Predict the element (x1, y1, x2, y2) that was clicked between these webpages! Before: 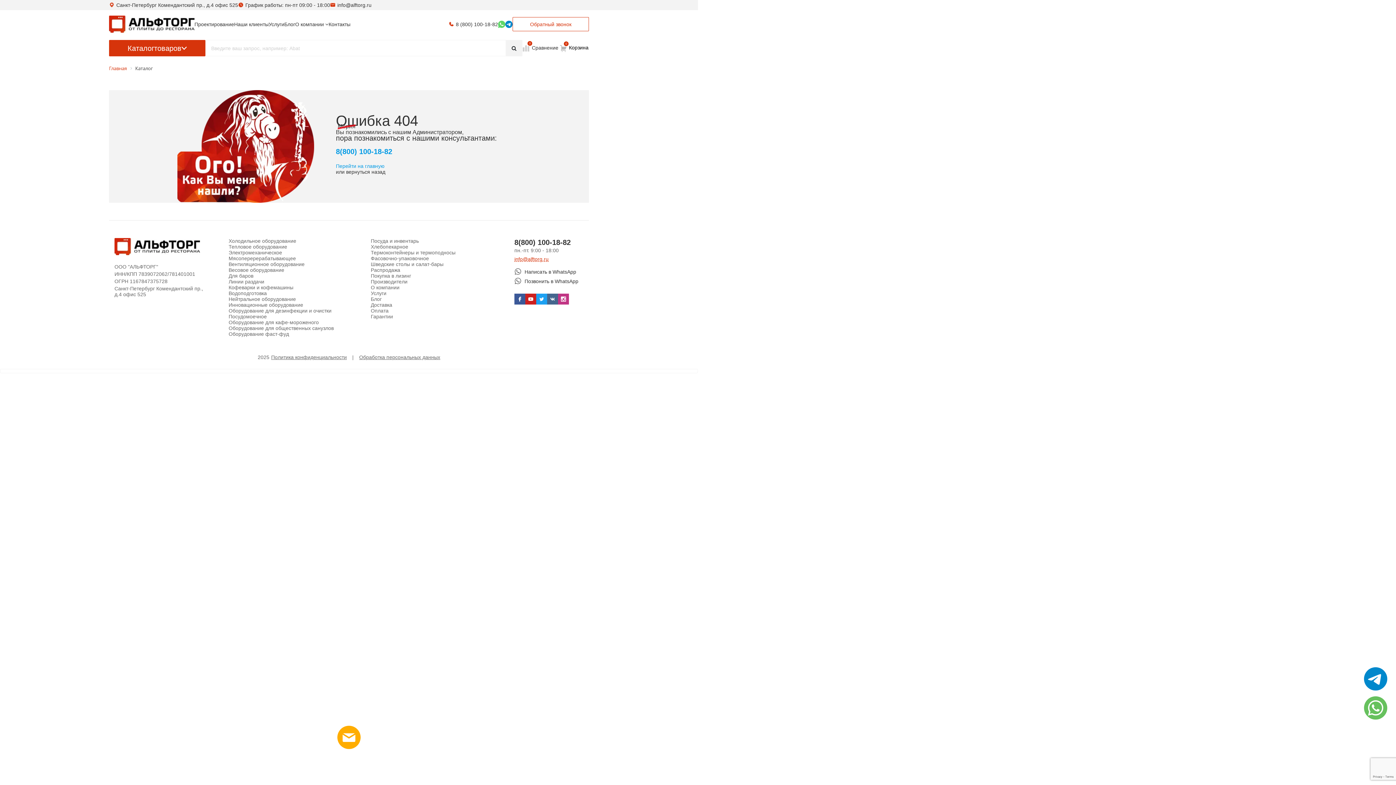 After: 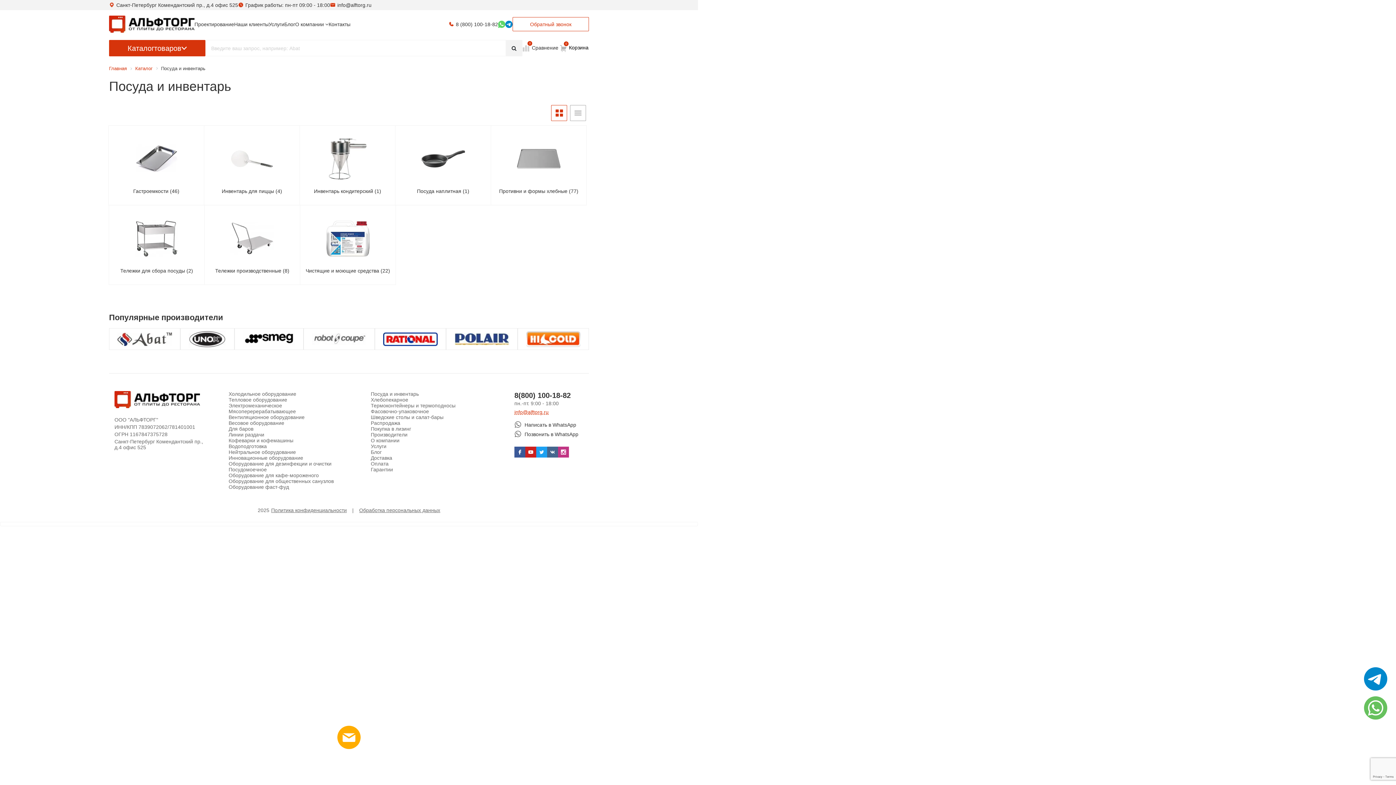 Action: label: Посуда и инвентарь bbox: (370, 238, 492, 244)